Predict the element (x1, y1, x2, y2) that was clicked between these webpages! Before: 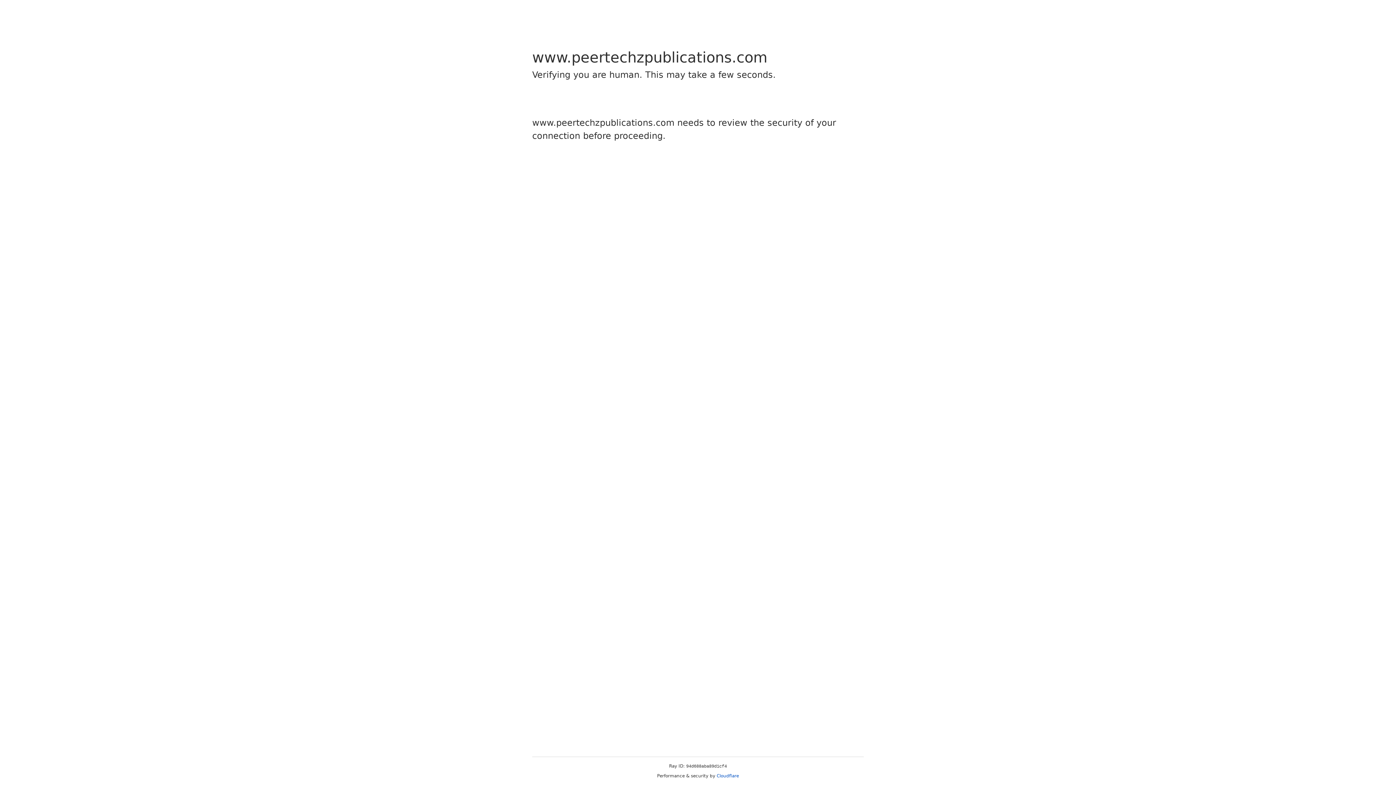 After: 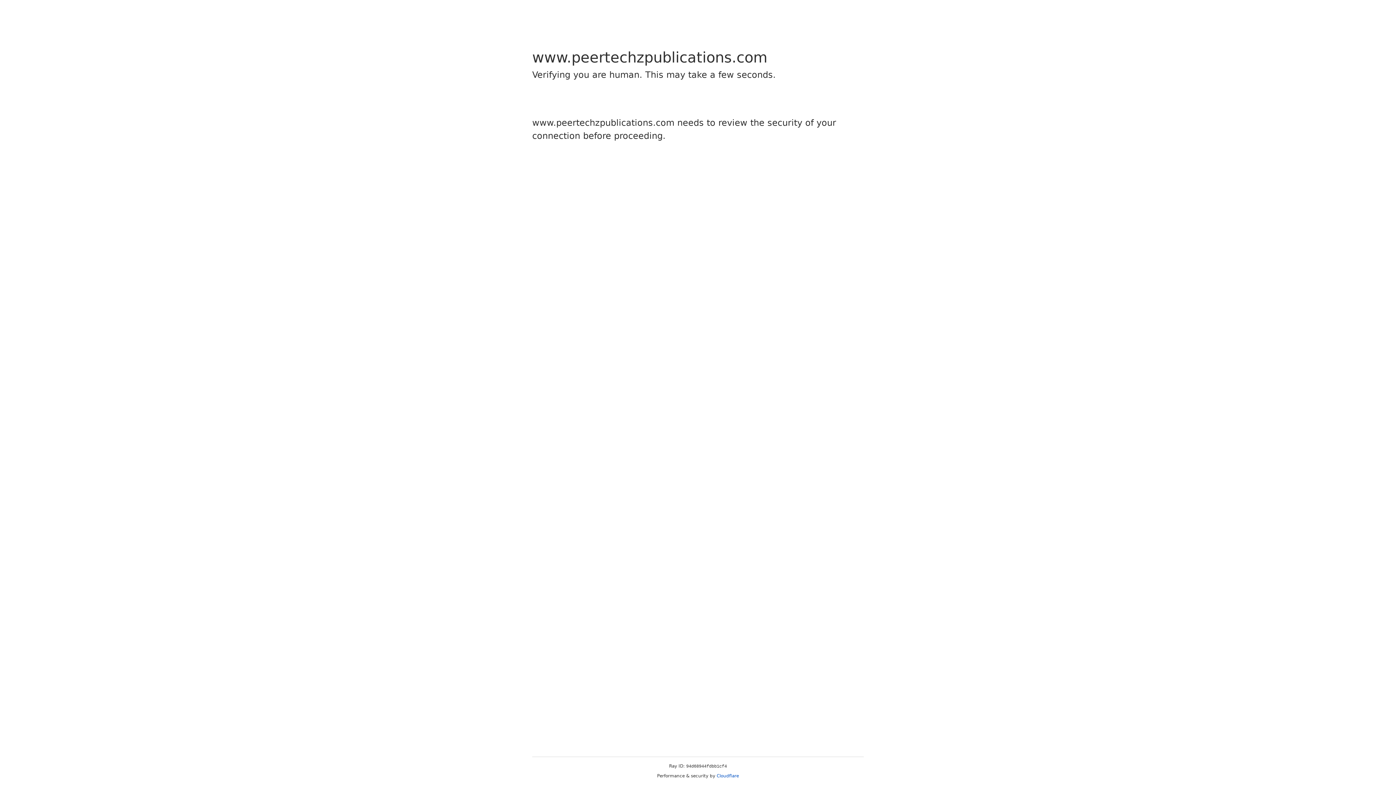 Action: bbox: (716, 773, 739, 778) label: Cloudflare